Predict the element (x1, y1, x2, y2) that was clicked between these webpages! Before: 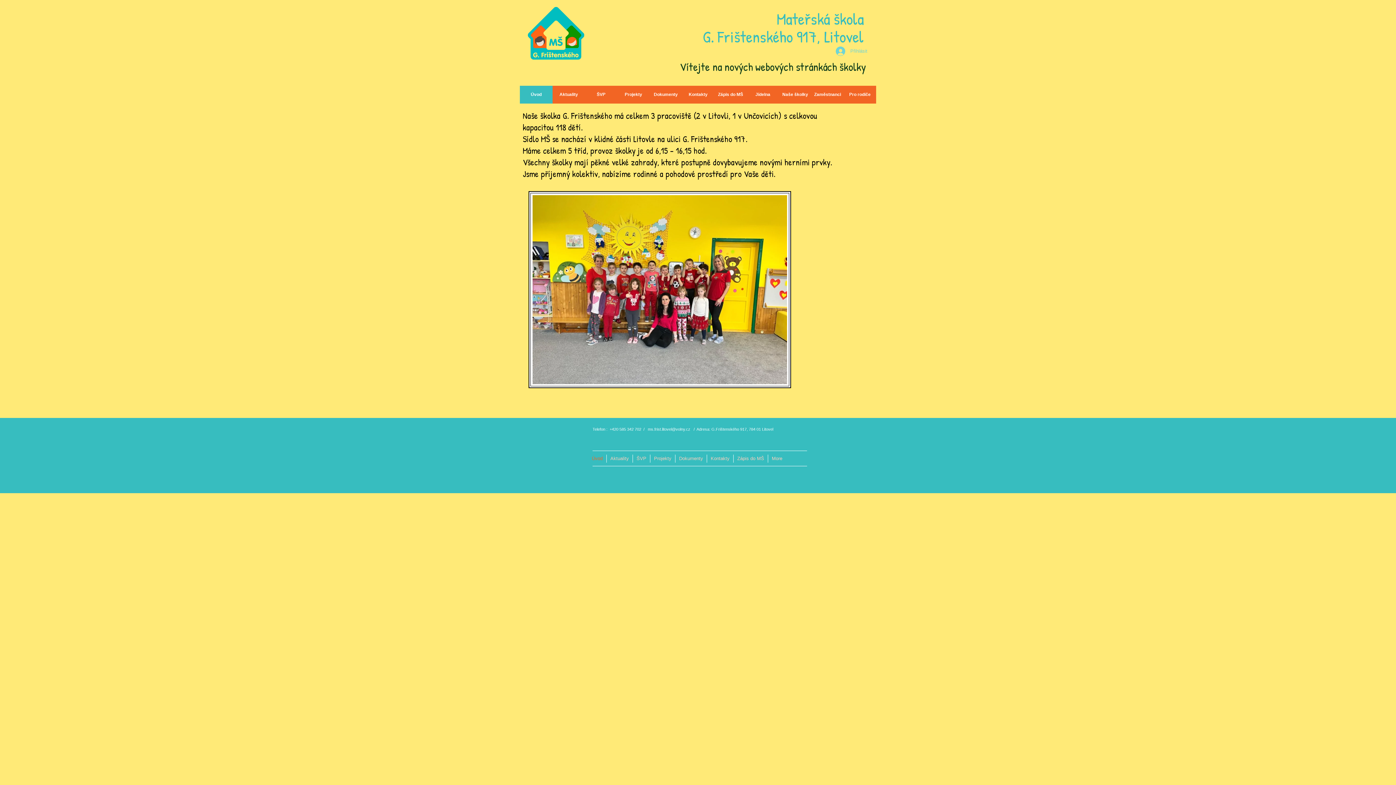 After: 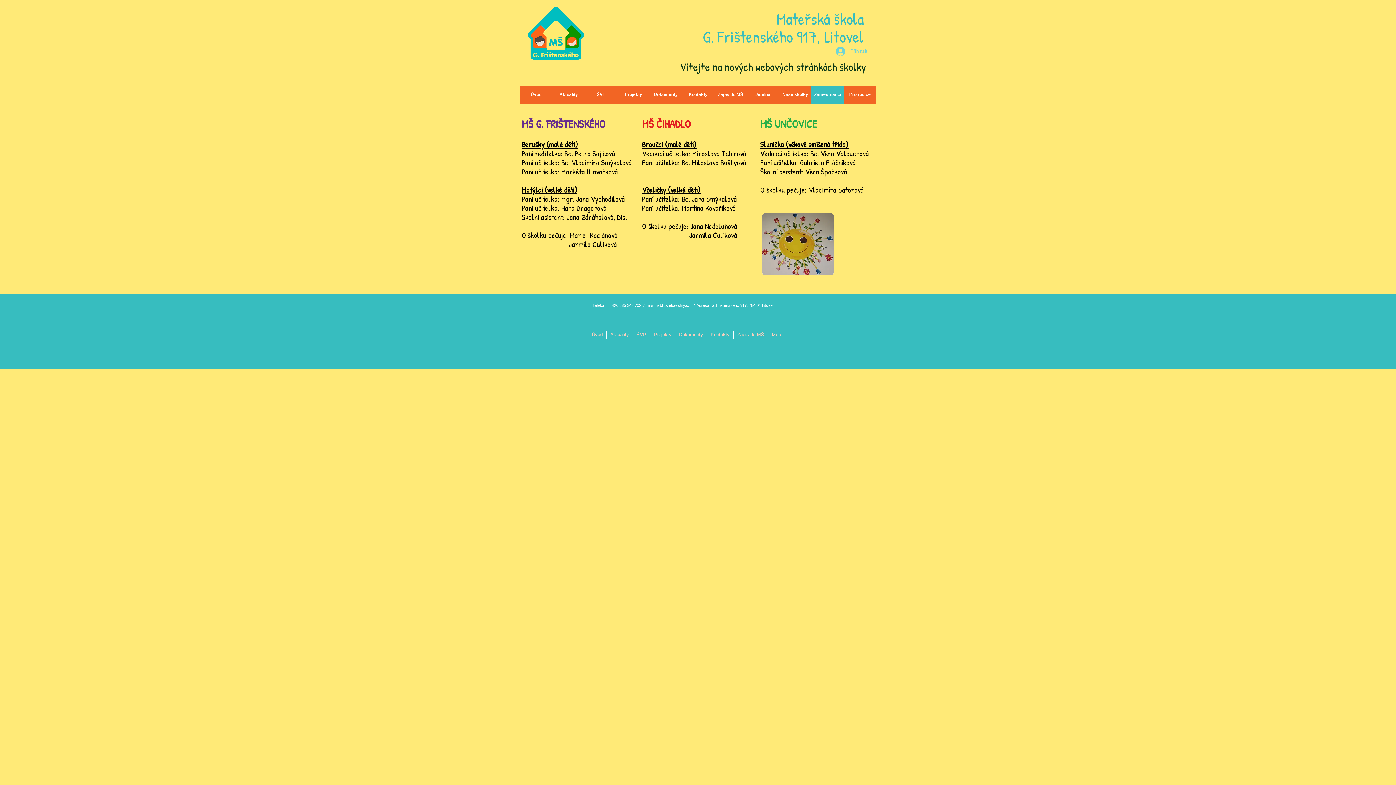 Action: label: Zaměstnanci bbox: (811, 85, 844, 103)